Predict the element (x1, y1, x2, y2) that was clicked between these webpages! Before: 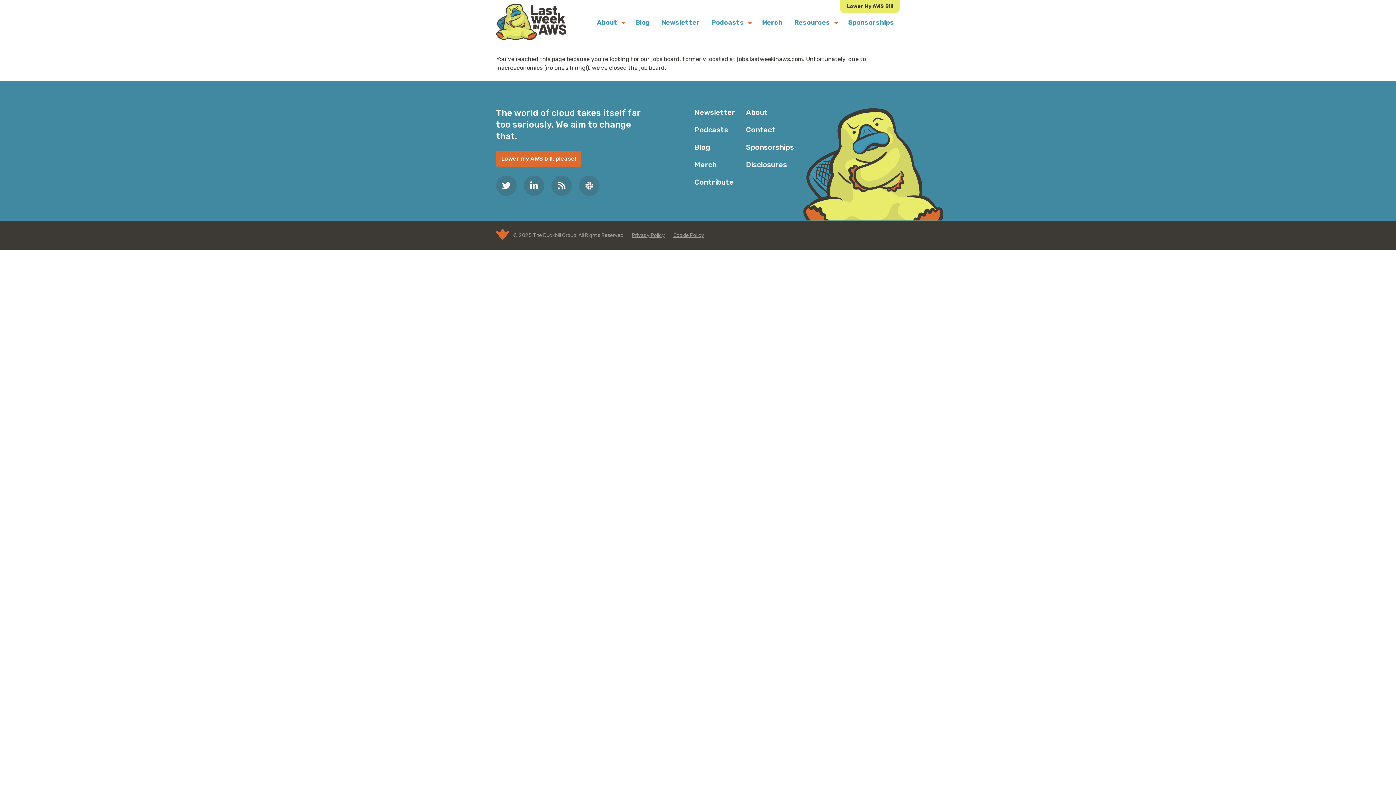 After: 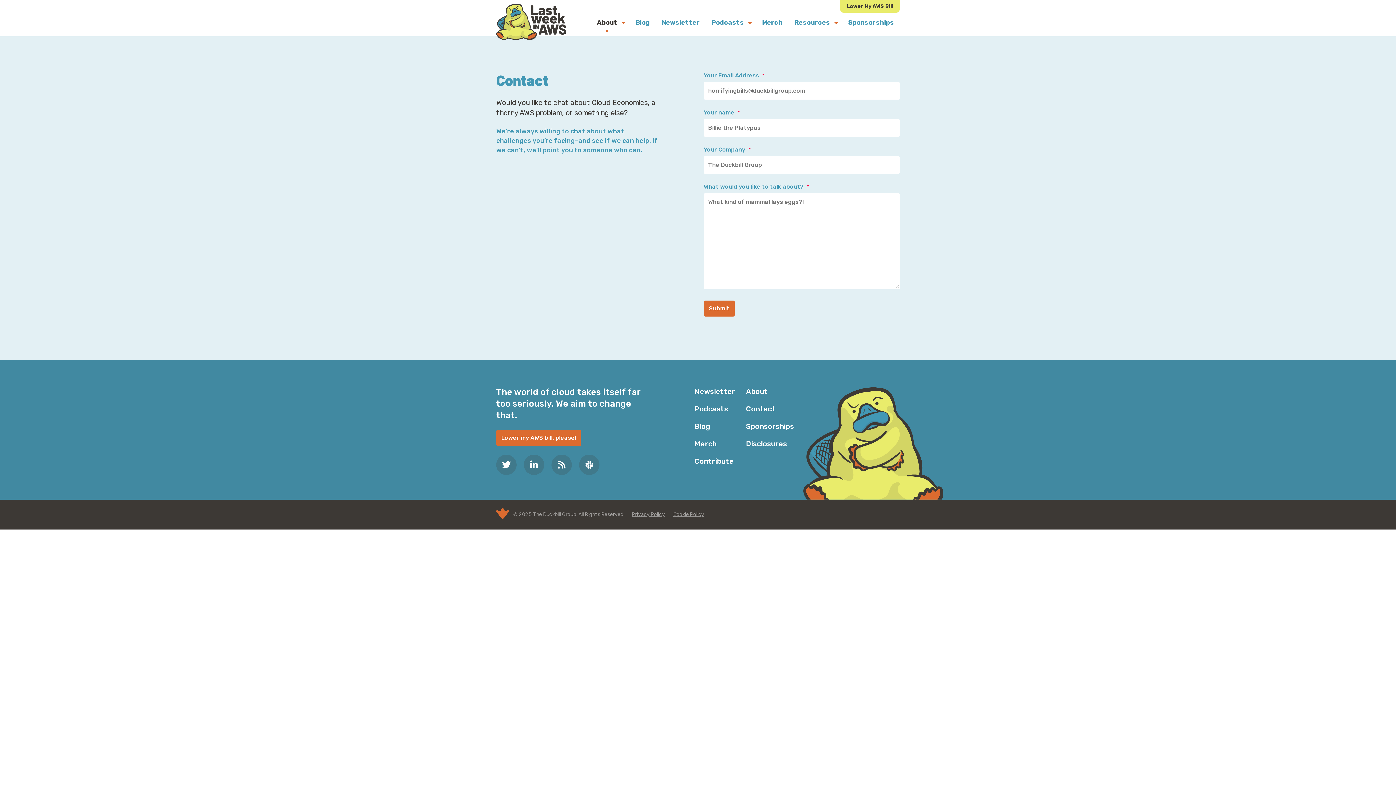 Action: bbox: (746, 125, 775, 134) label: Contact